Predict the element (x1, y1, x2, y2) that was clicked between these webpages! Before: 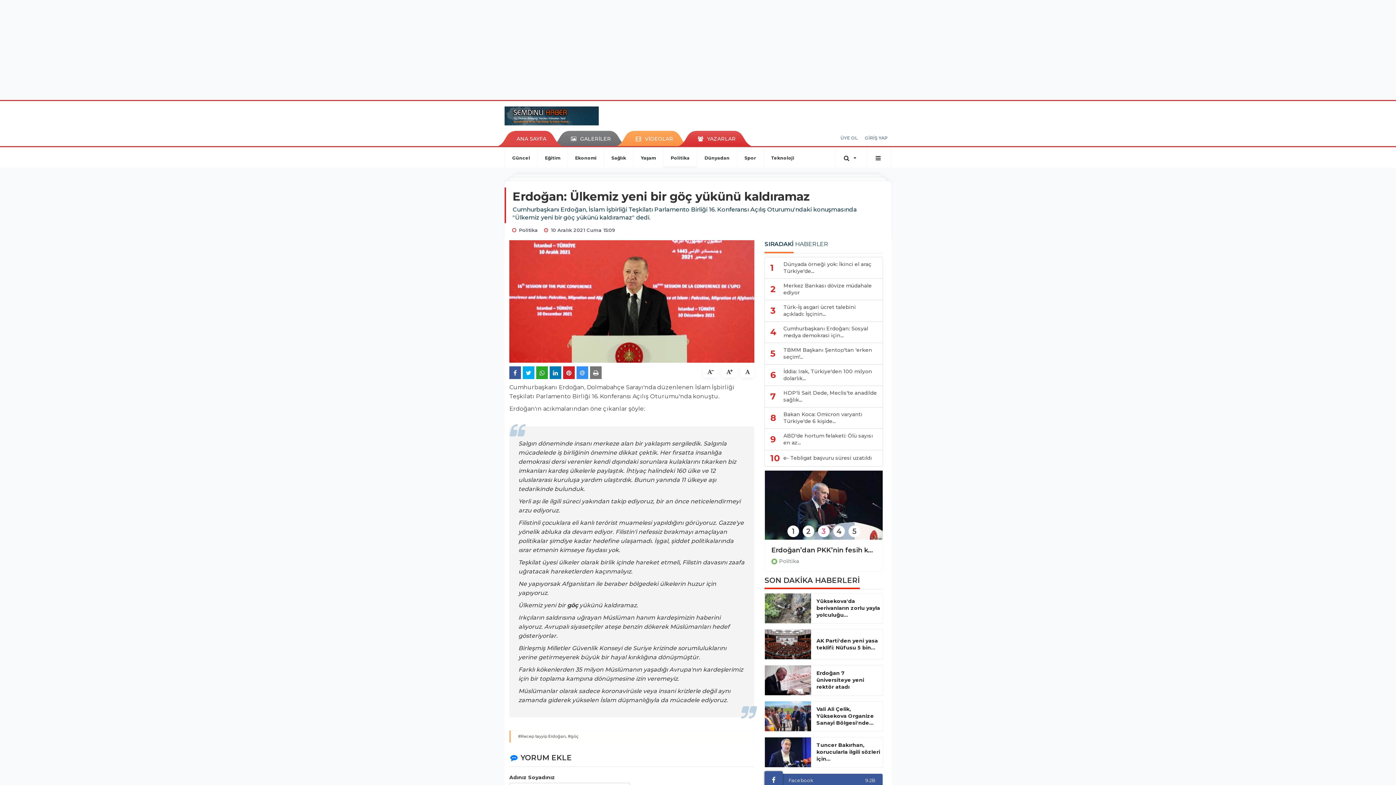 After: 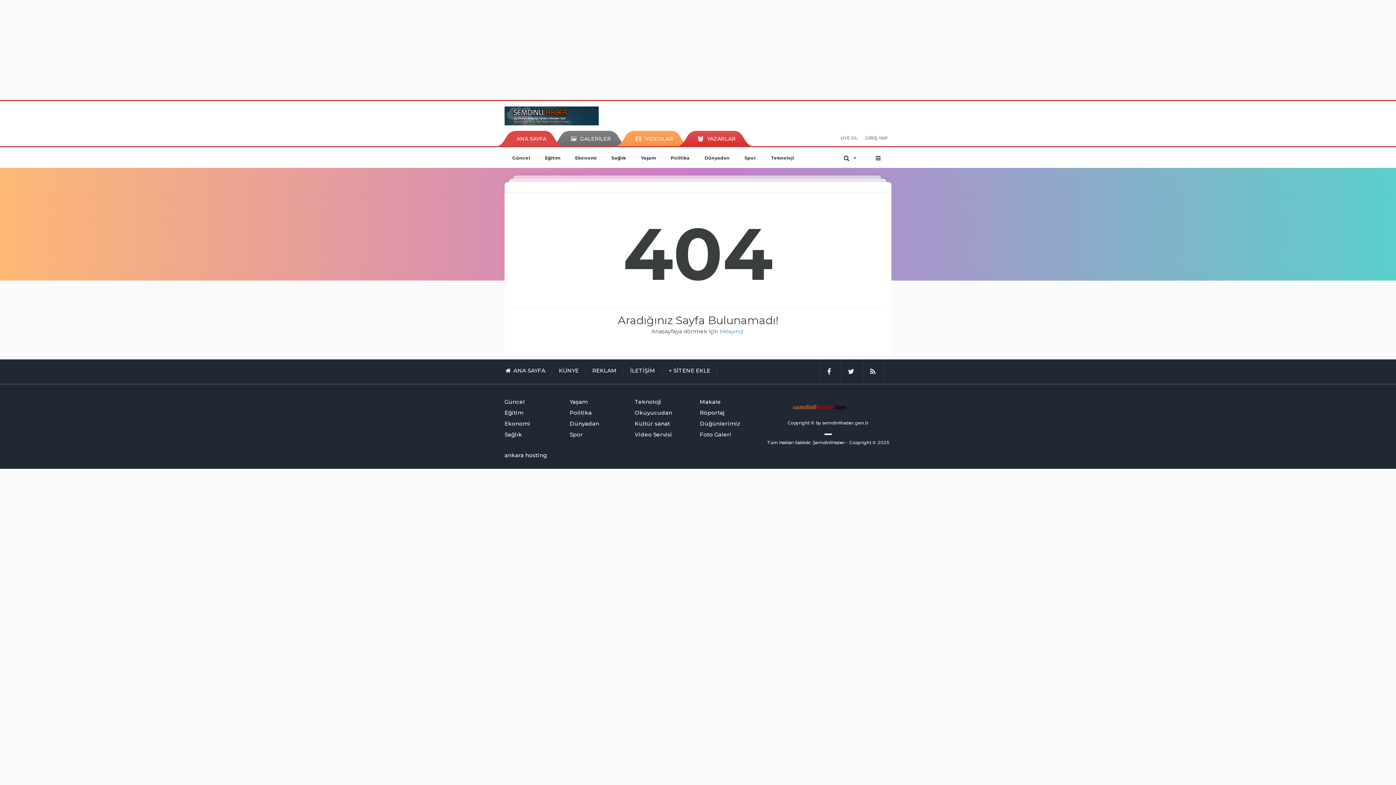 Action: label: #göç bbox: (568, 731, 578, 742)